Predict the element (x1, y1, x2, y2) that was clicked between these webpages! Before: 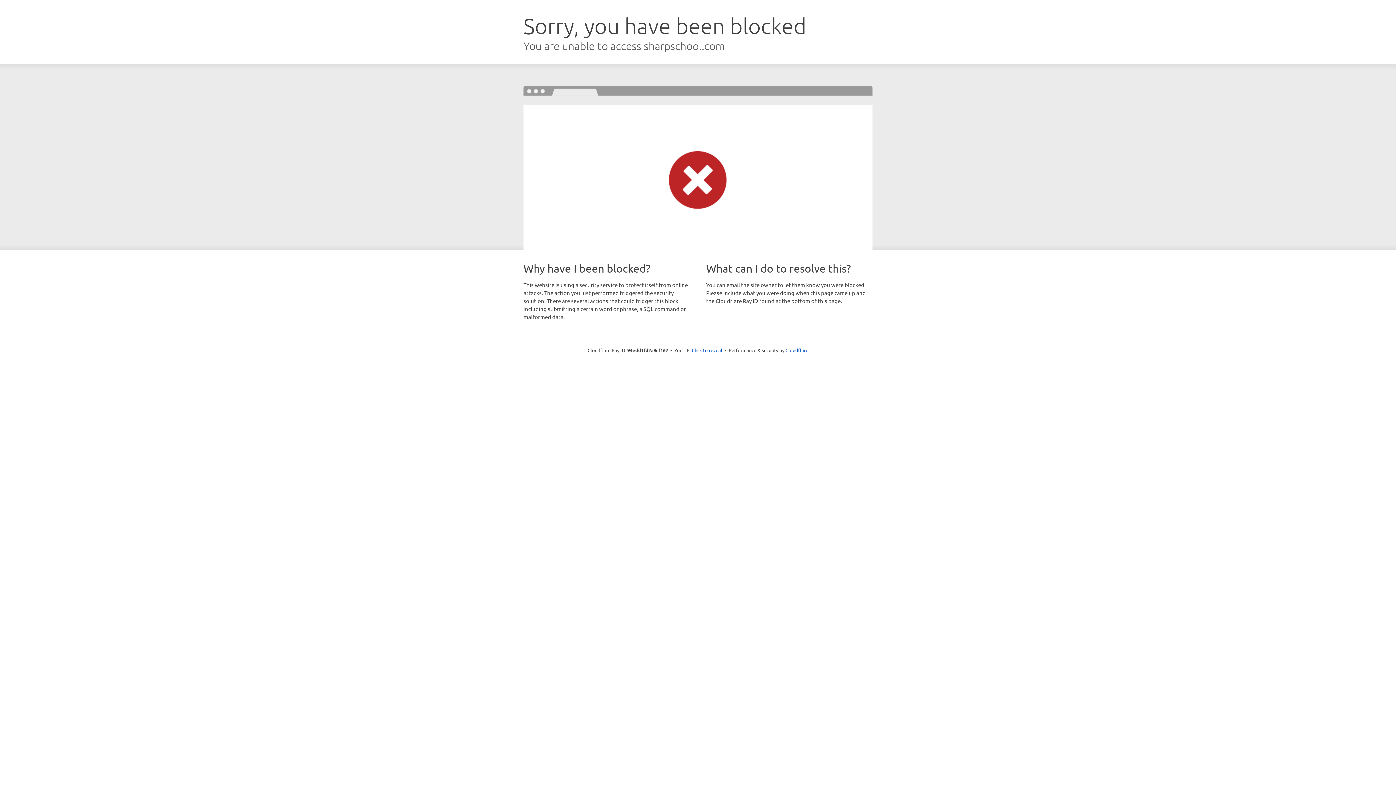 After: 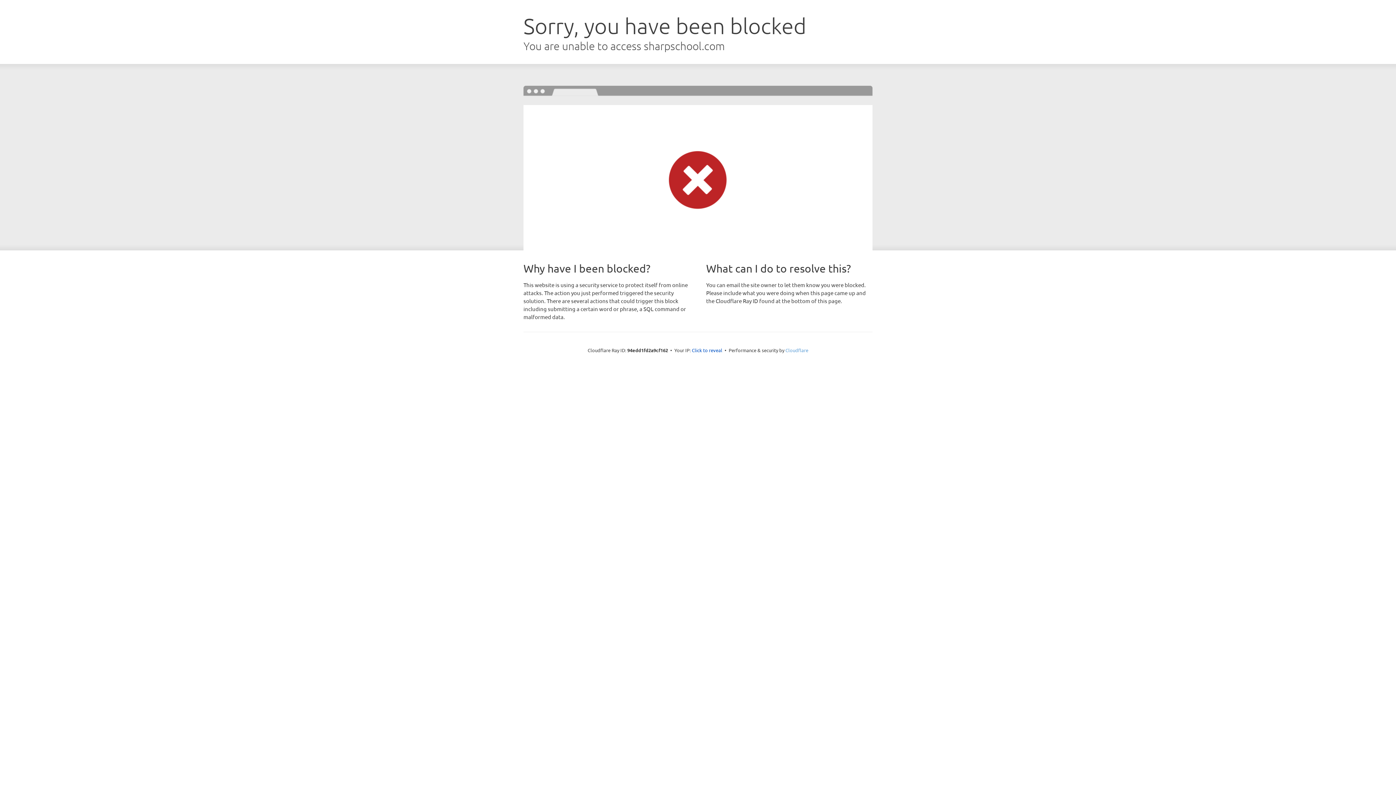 Action: label: Cloudflare bbox: (785, 347, 808, 353)